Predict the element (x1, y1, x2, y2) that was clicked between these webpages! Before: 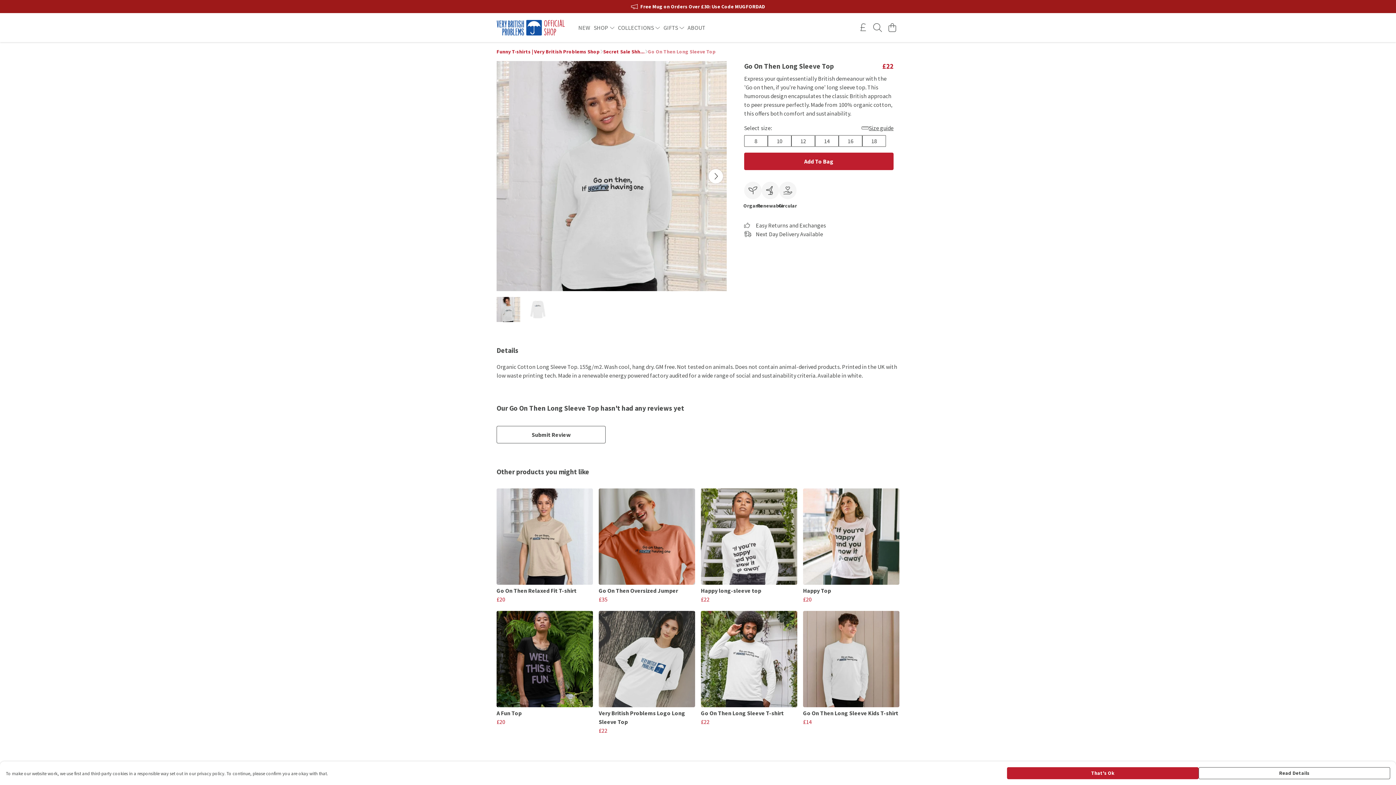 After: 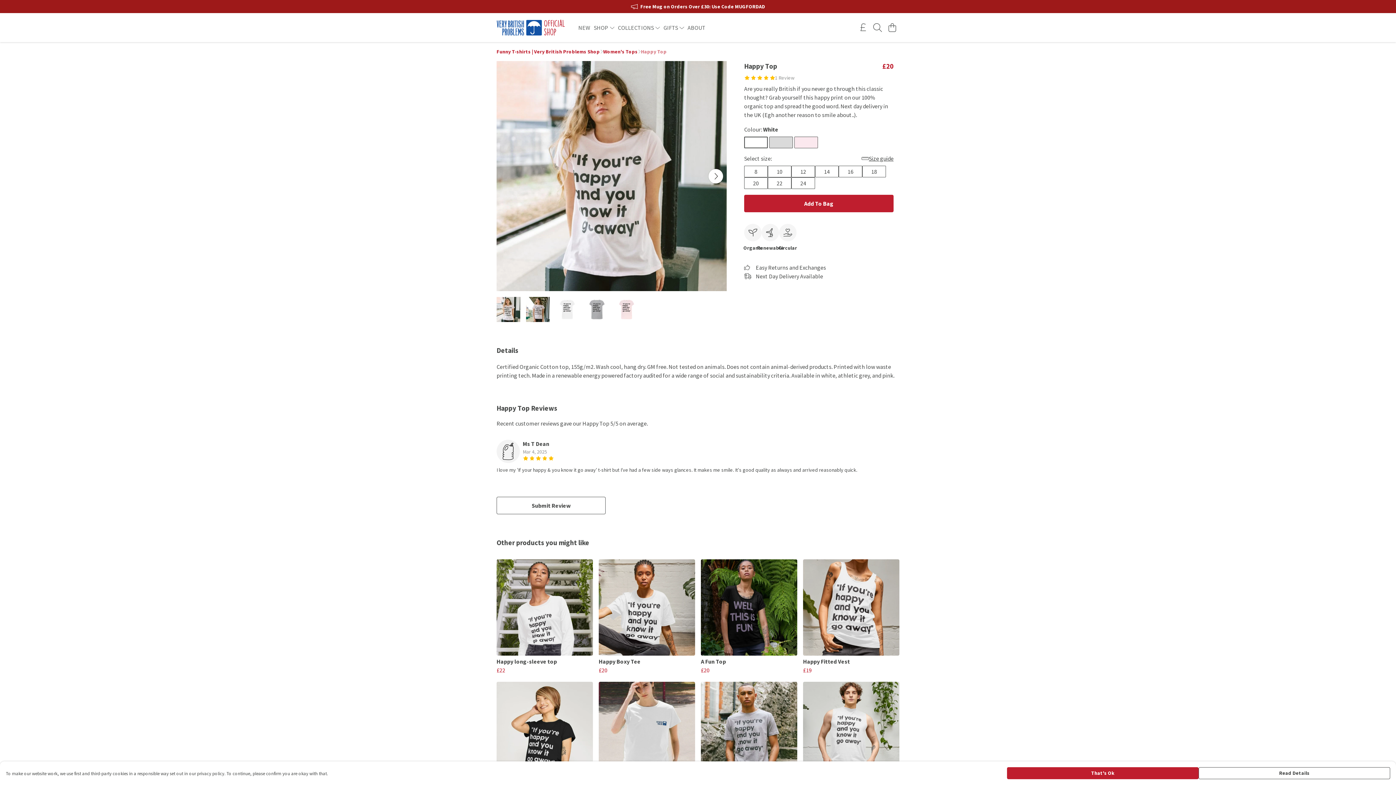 Action: bbox: (803, 488, 899, 605) label: Happy Top
£20